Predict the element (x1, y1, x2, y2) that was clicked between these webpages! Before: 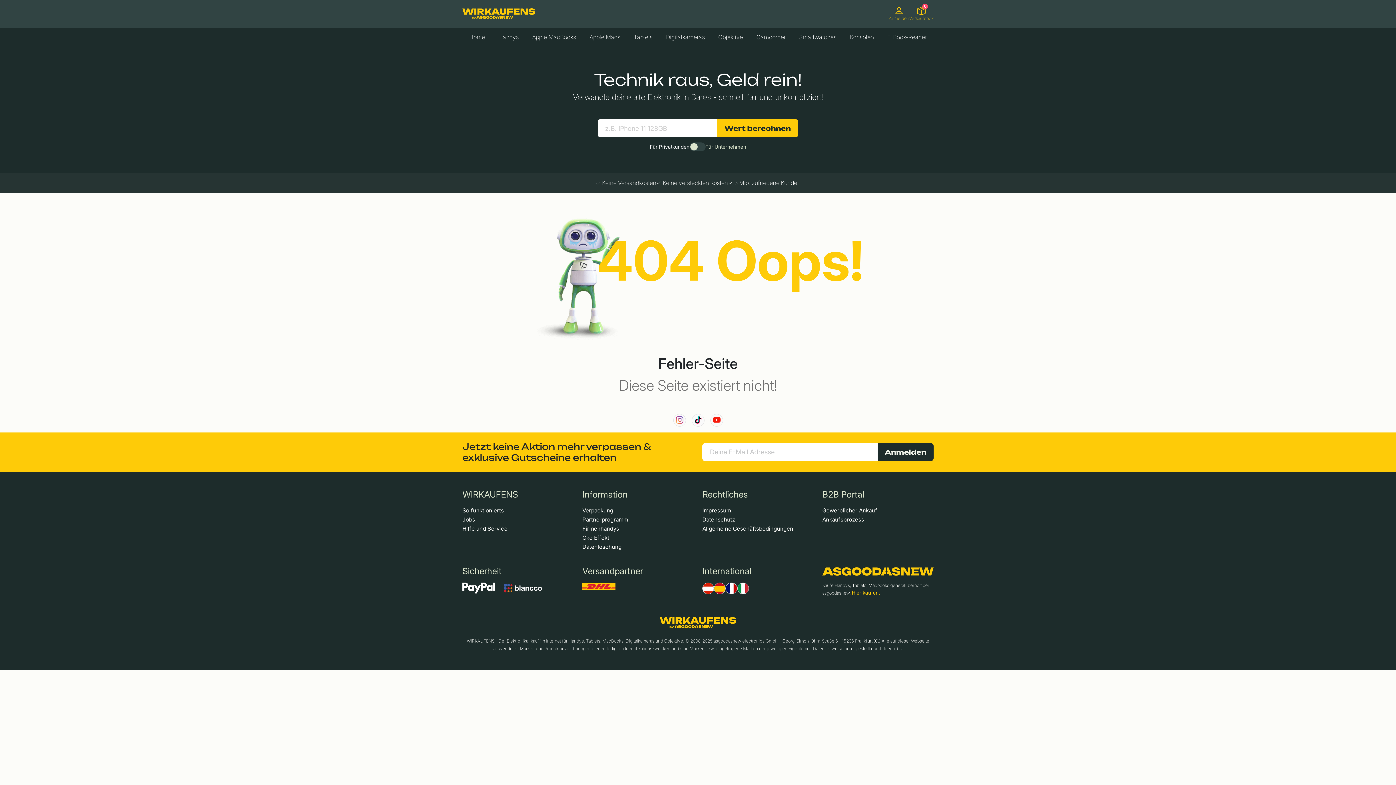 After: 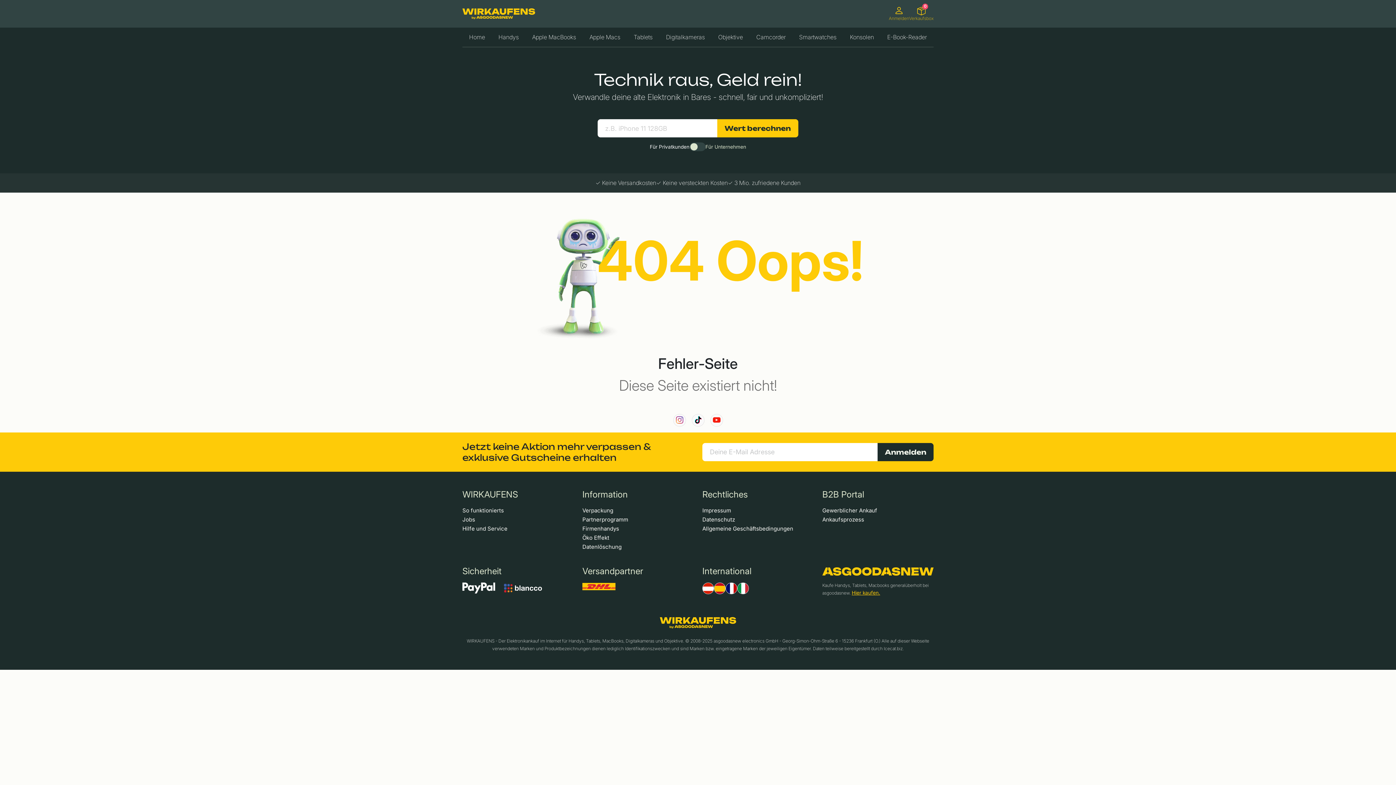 Action: bbox: (822, 568, 933, 574)